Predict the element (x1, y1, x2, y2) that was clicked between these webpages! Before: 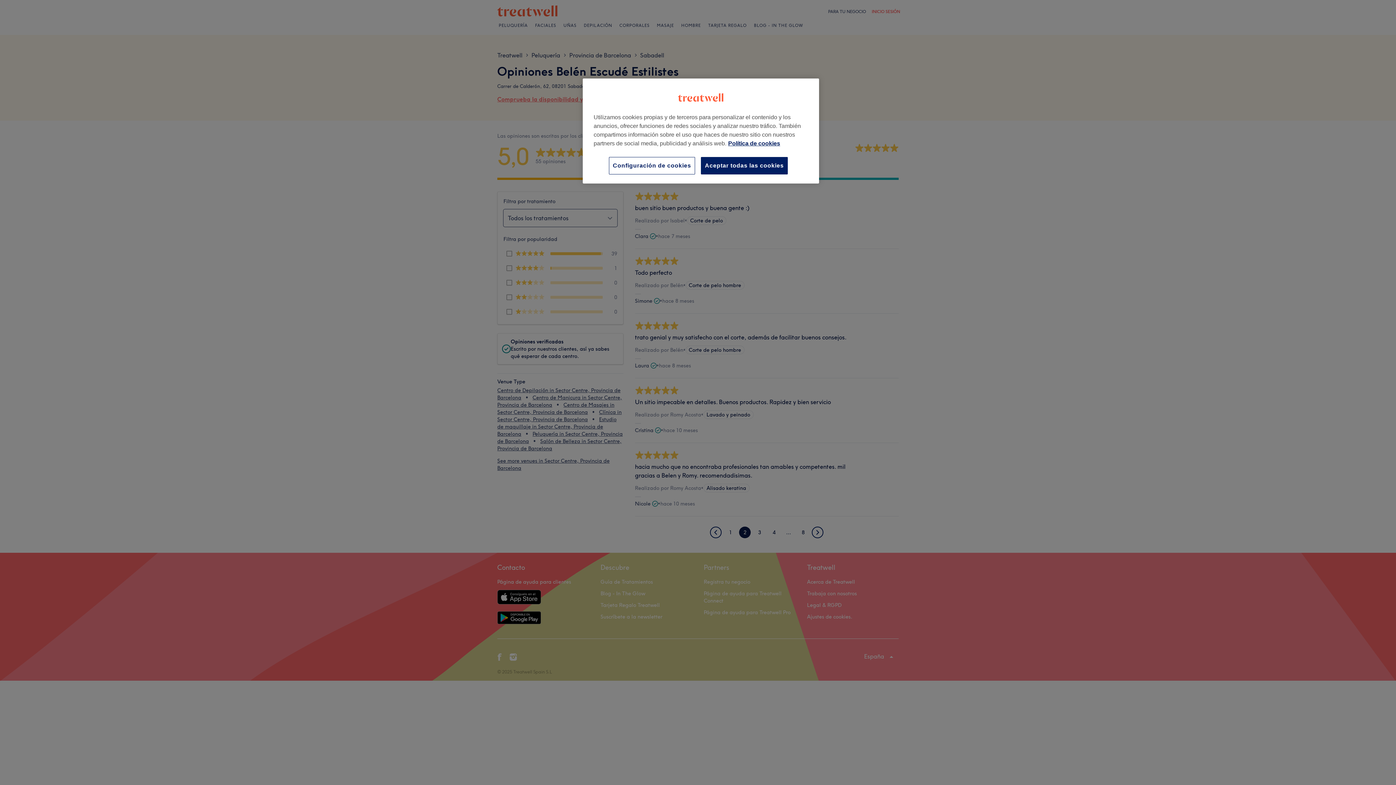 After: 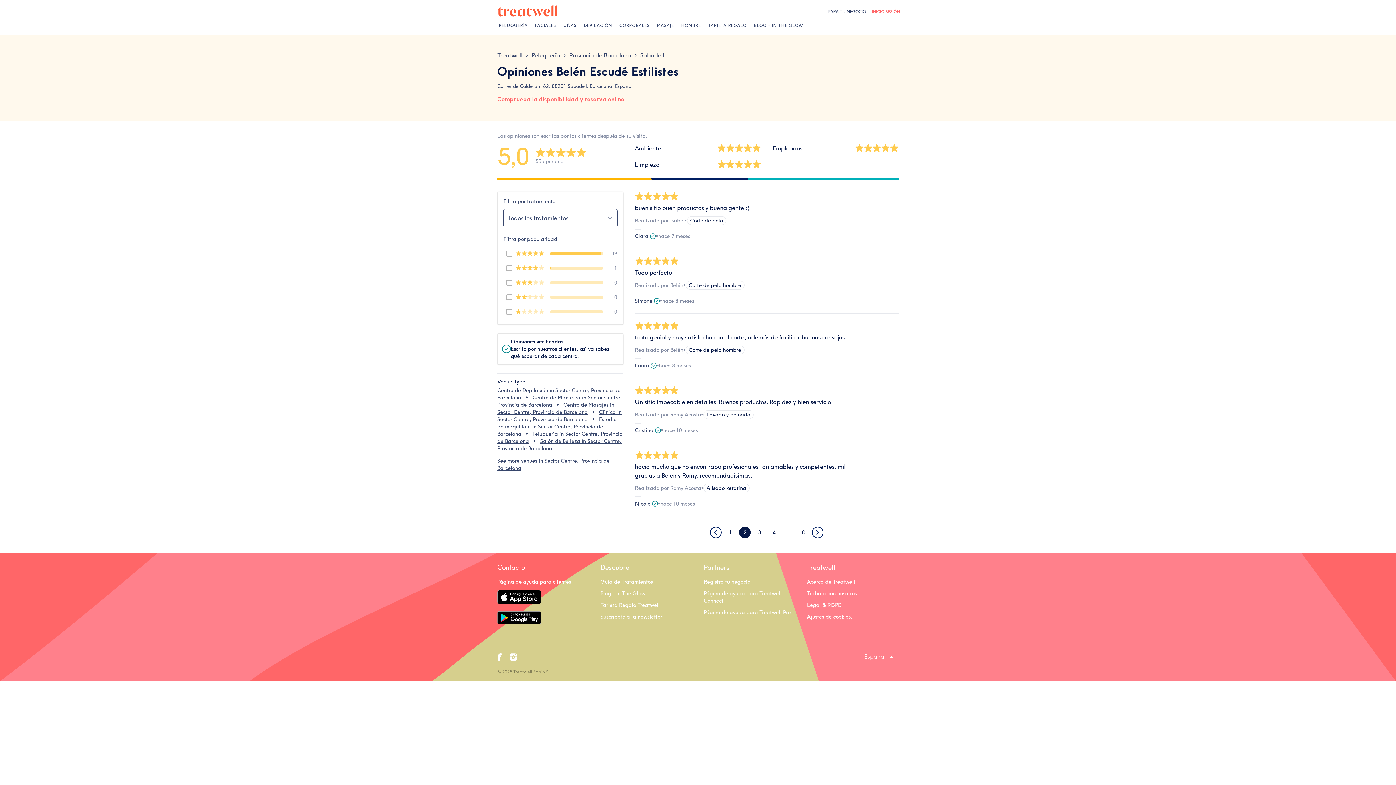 Action: label: Aceptar todas las cookies bbox: (701, 157, 788, 174)